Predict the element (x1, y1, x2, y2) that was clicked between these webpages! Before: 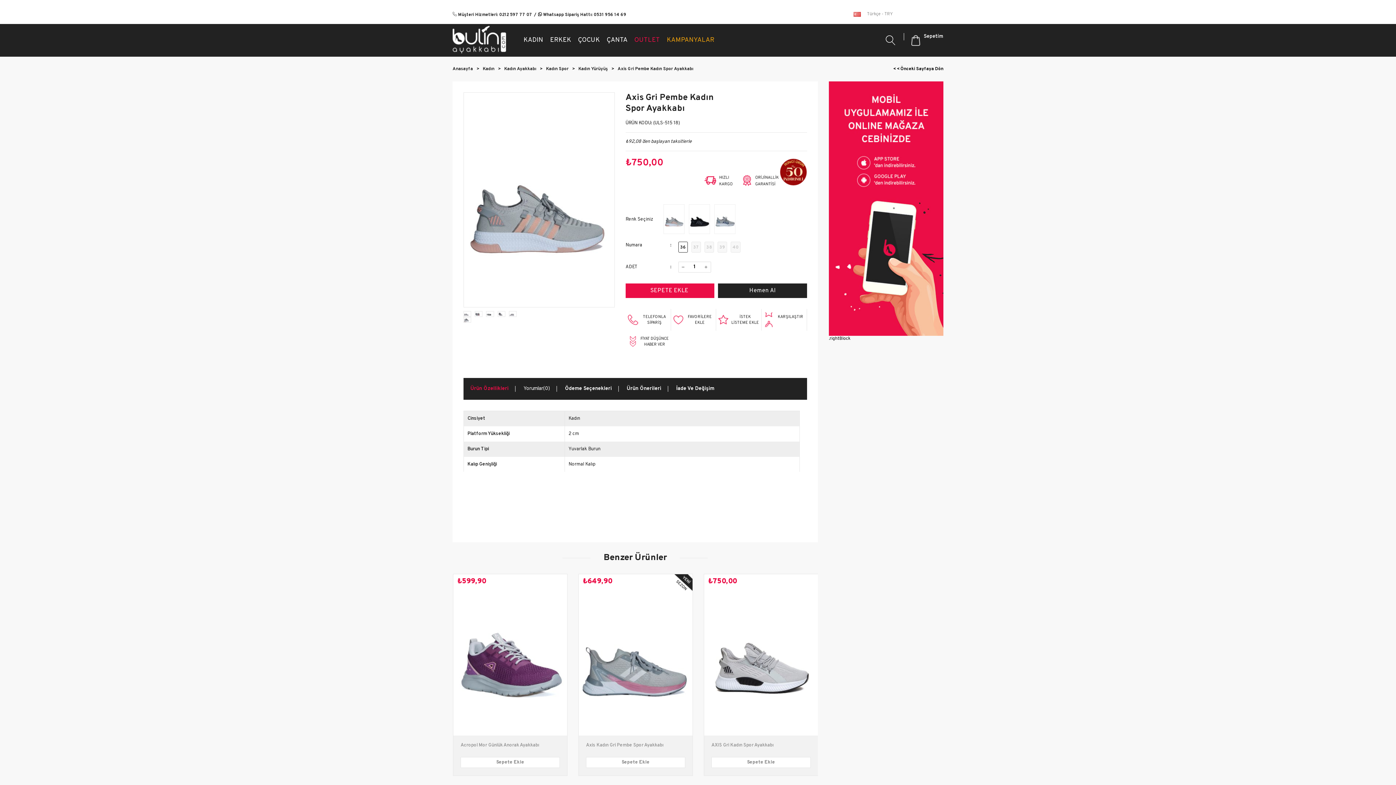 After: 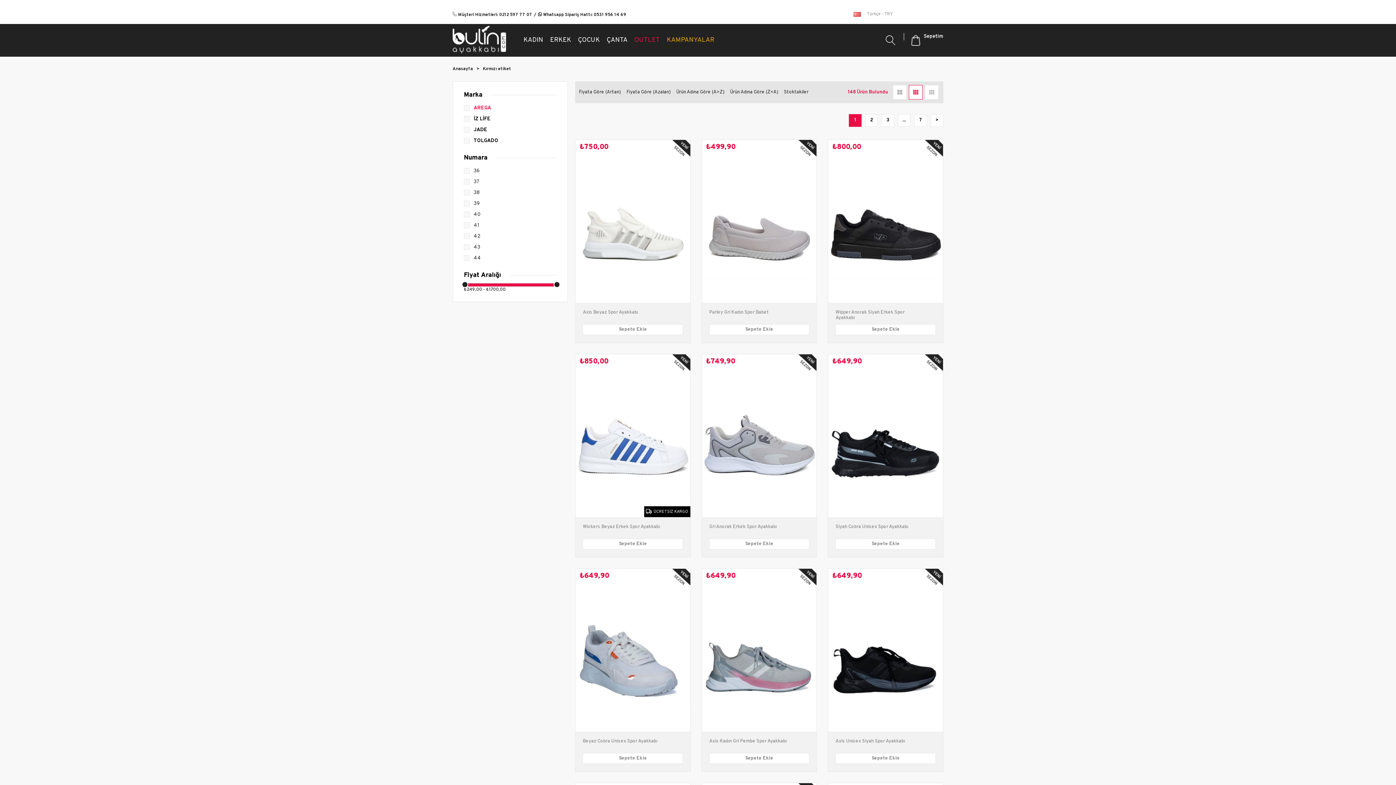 Action: bbox: (779, 181, 807, 187)